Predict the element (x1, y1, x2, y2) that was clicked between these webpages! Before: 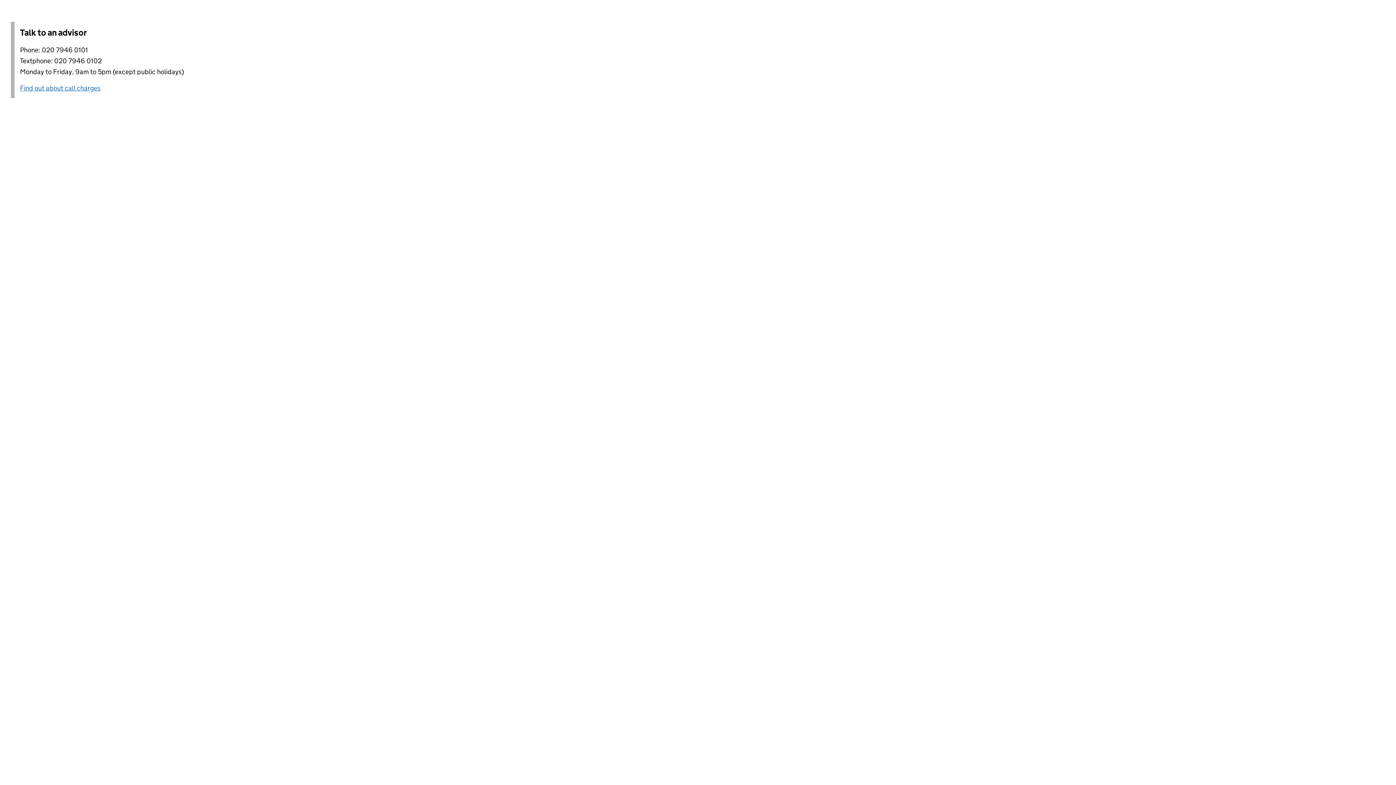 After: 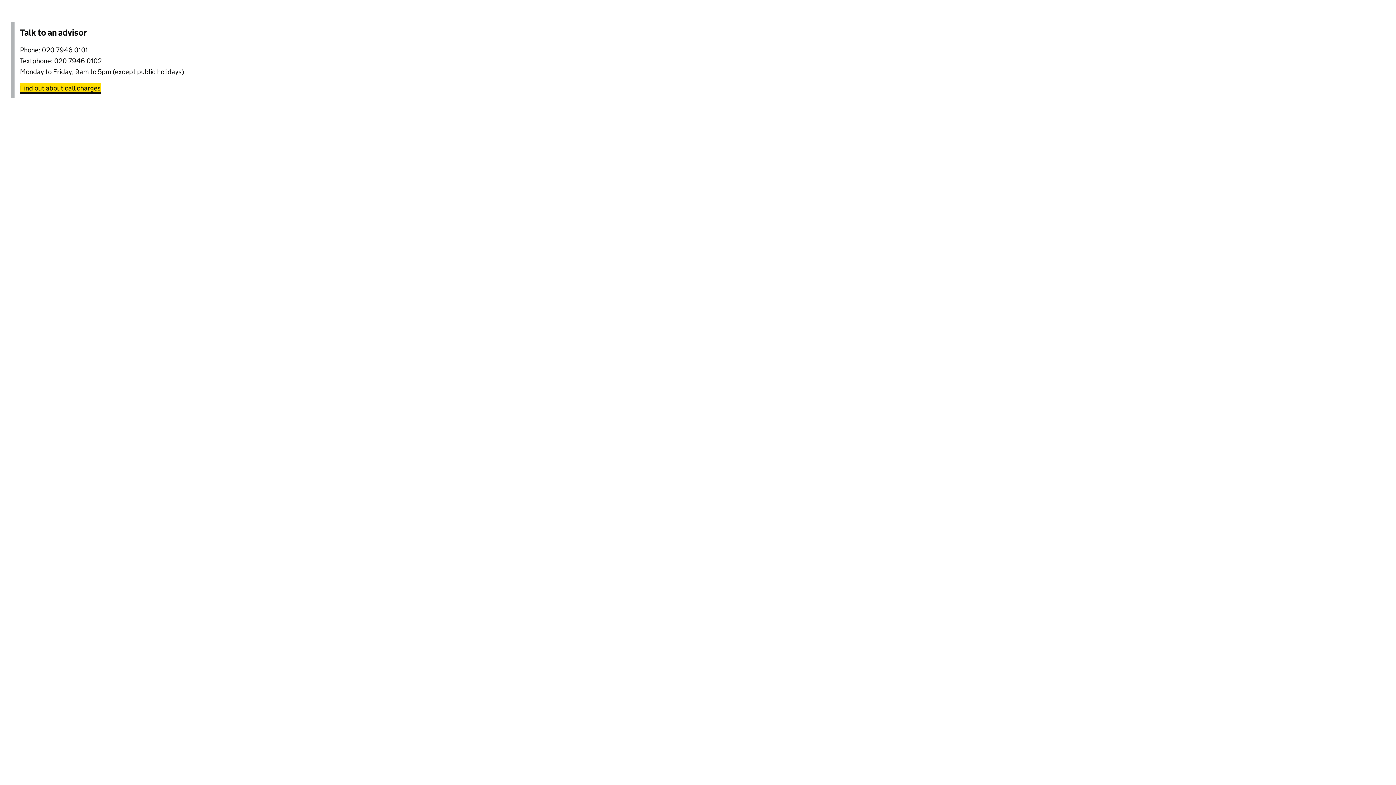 Action: label: Find out about call charges bbox: (20, 84, 100, 92)